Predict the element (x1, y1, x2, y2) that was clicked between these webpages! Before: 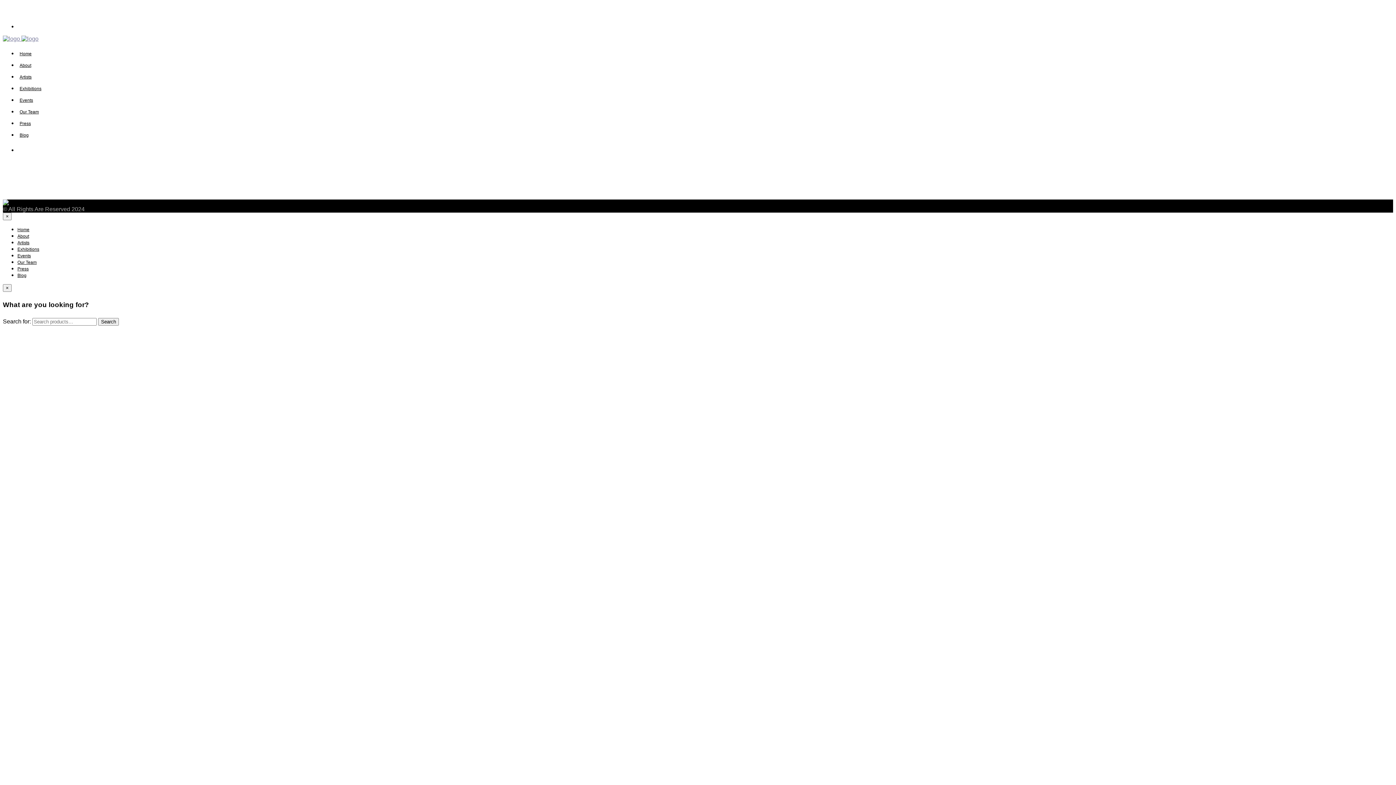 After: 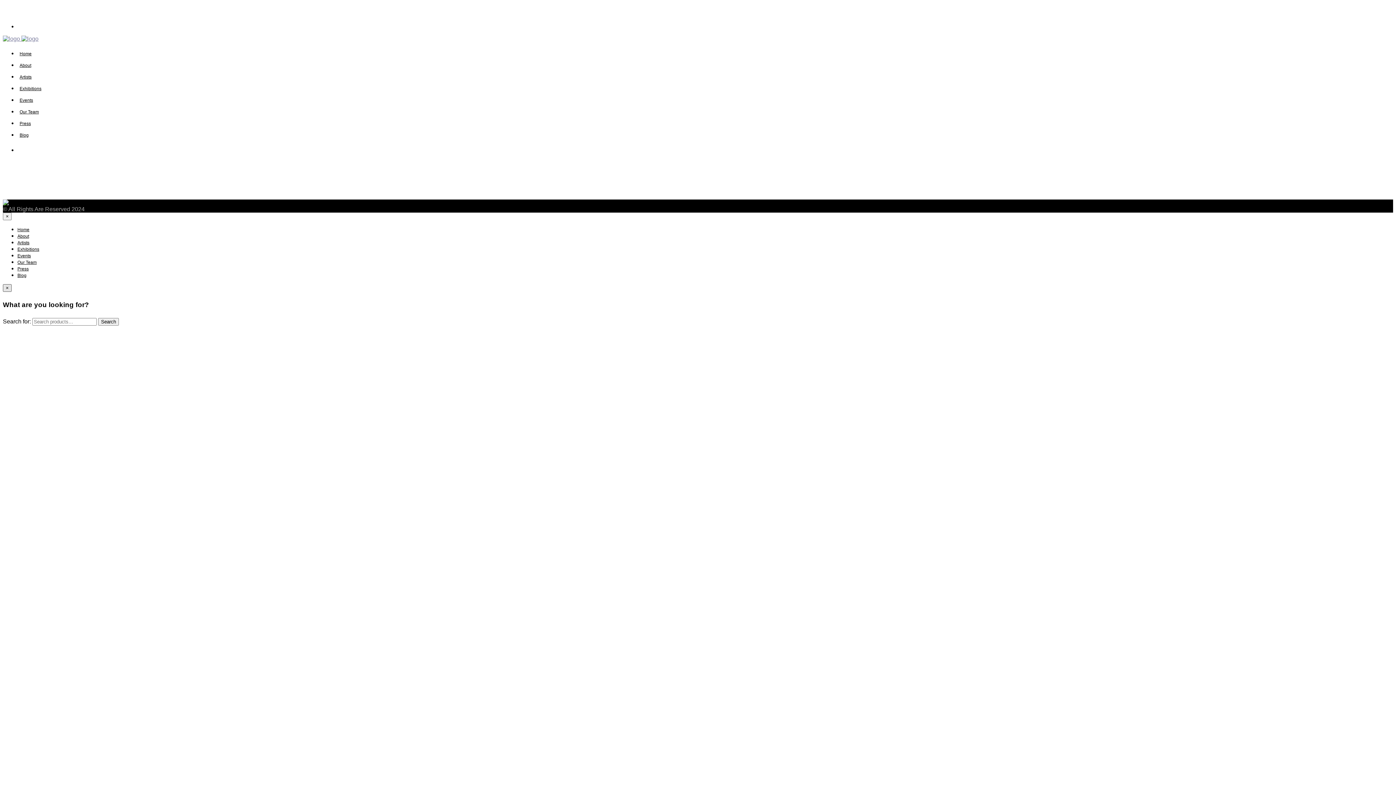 Action: bbox: (2, 284, 11, 291) label: ×